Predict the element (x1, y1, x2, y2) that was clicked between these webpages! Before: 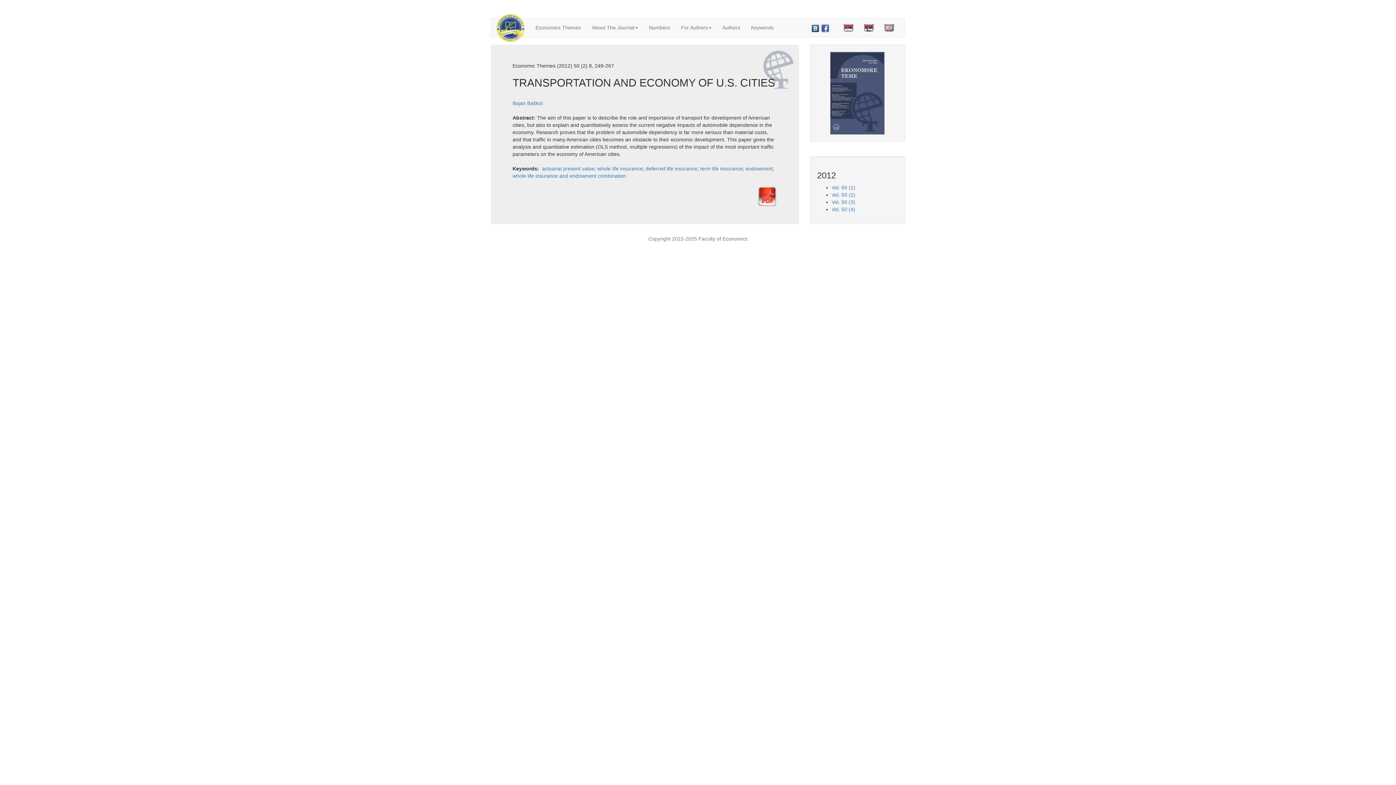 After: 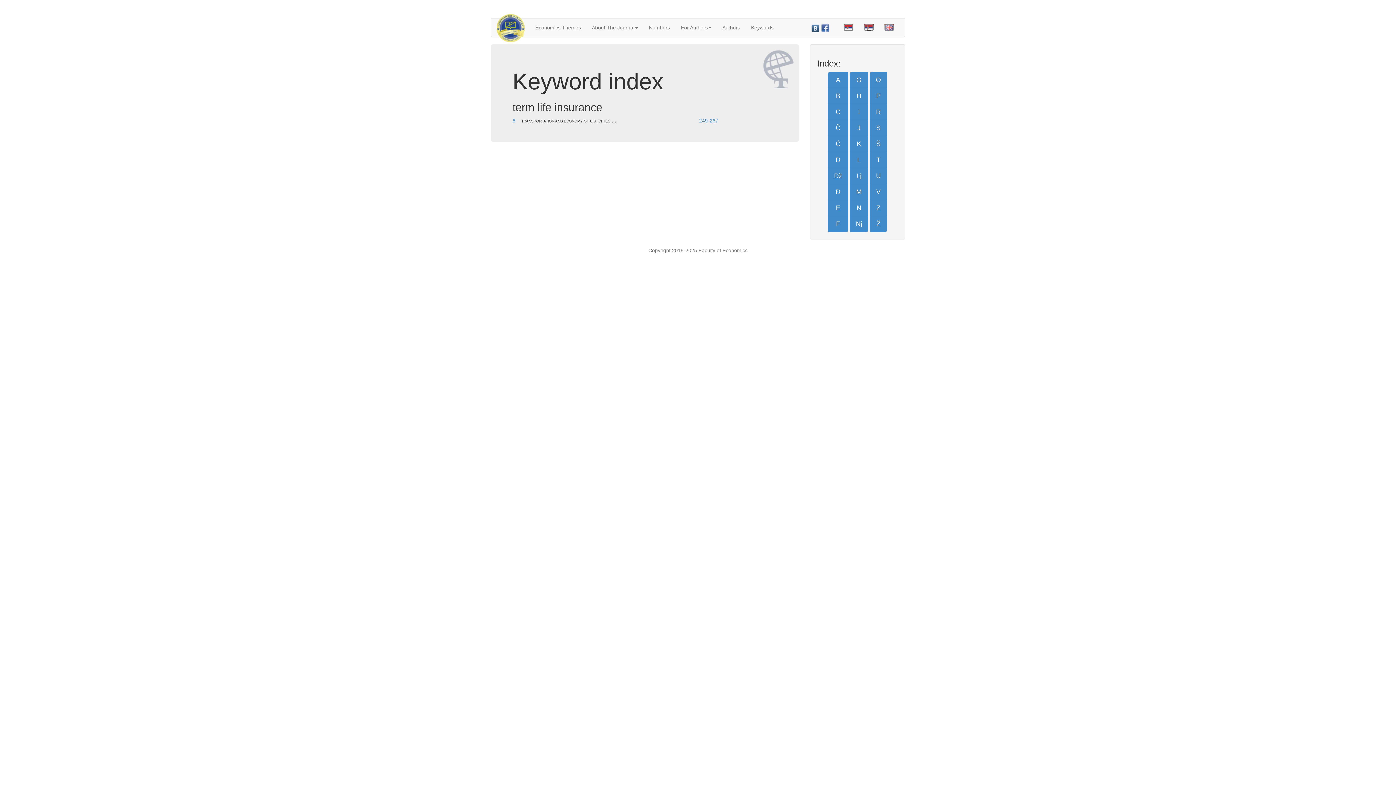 Action: bbox: (700, 165, 742, 171) label: term life insurance